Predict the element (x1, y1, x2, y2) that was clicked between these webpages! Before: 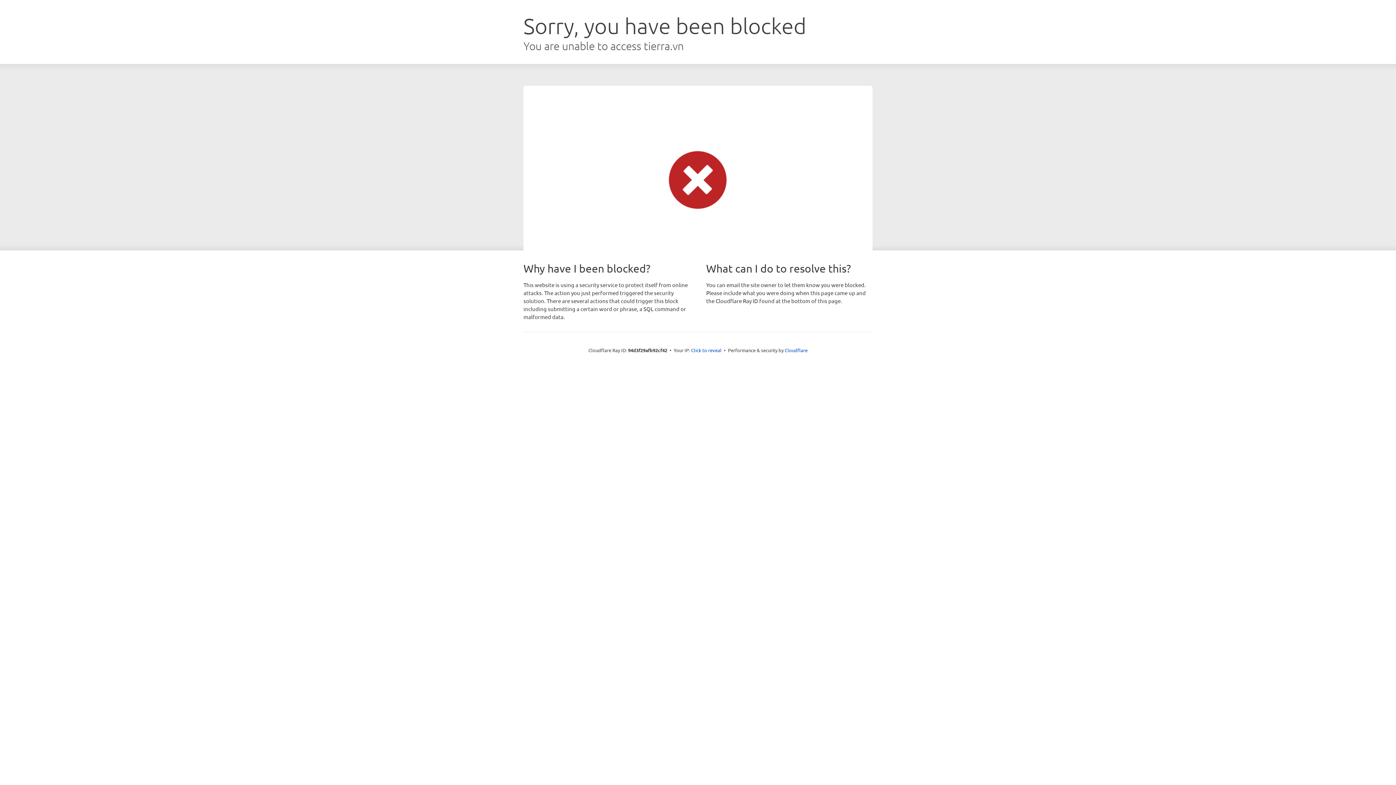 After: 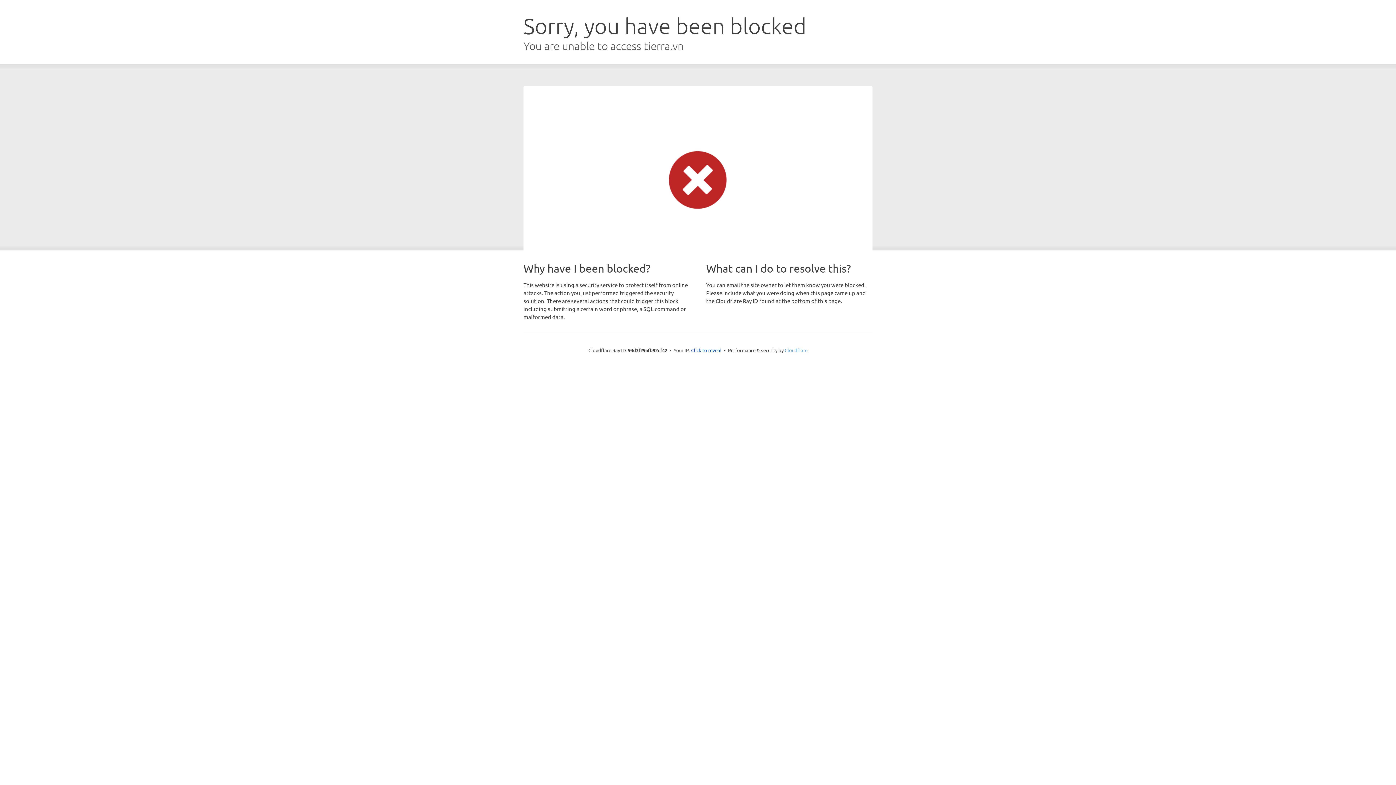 Action: bbox: (784, 347, 807, 353) label: Cloudflare